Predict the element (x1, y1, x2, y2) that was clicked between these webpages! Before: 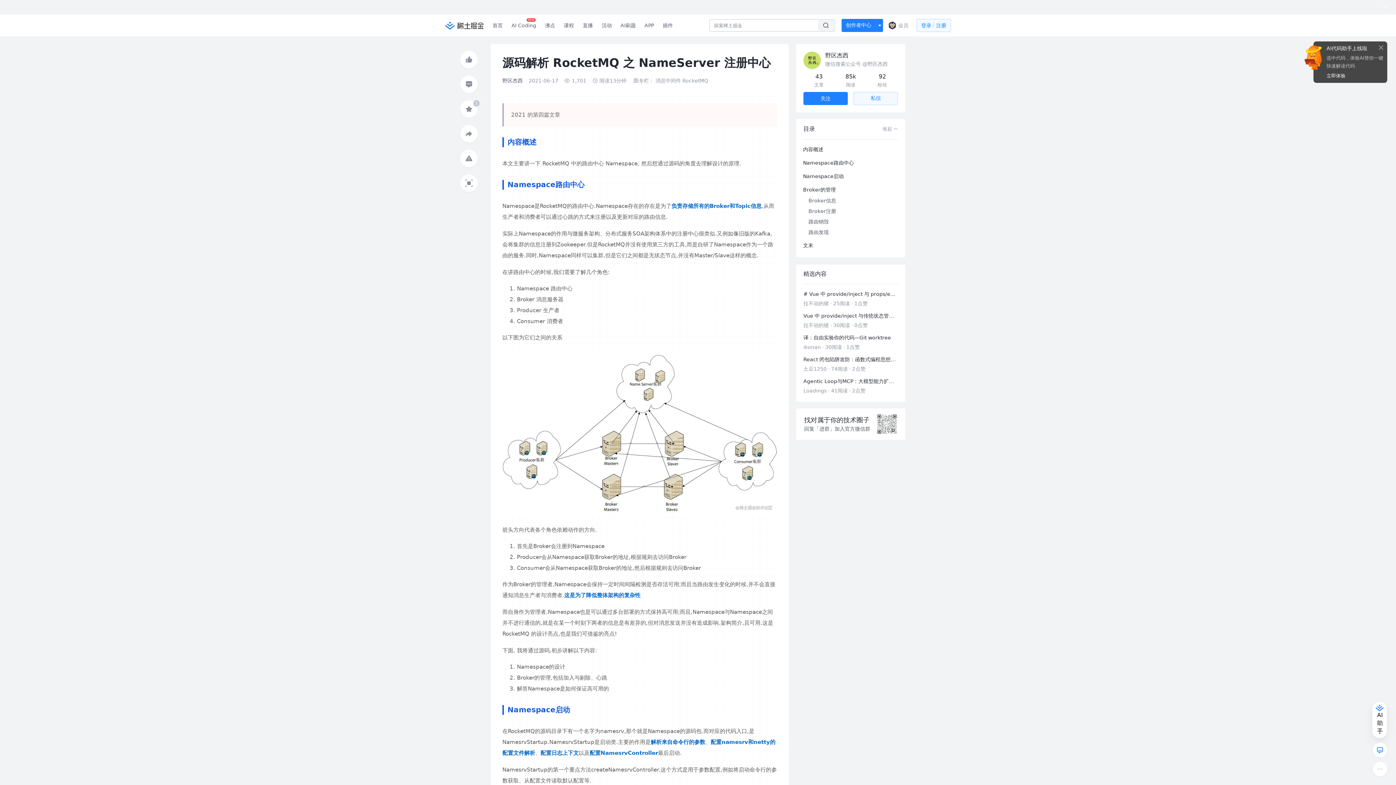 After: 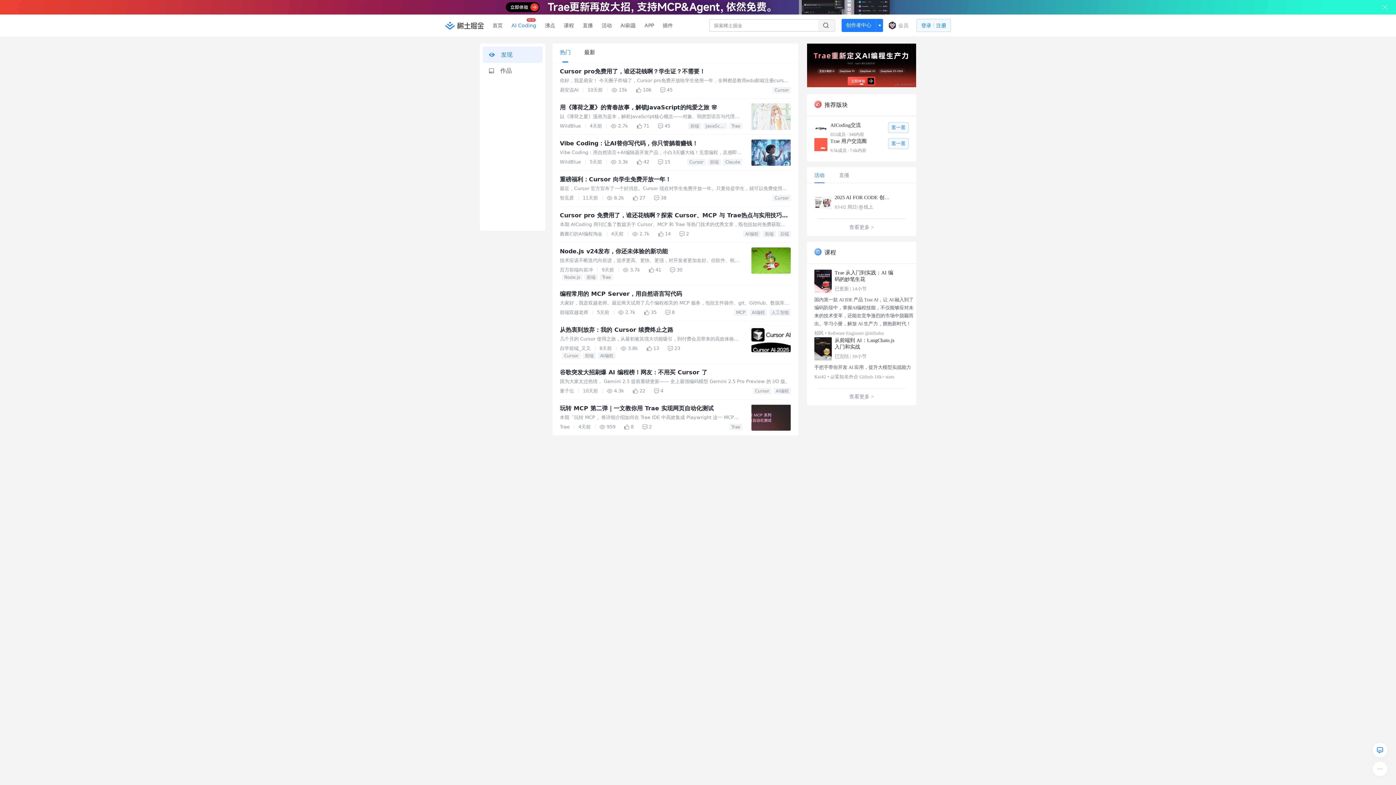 Action: label: AI Coding
NEW bbox: (507, 0, 540, 21)